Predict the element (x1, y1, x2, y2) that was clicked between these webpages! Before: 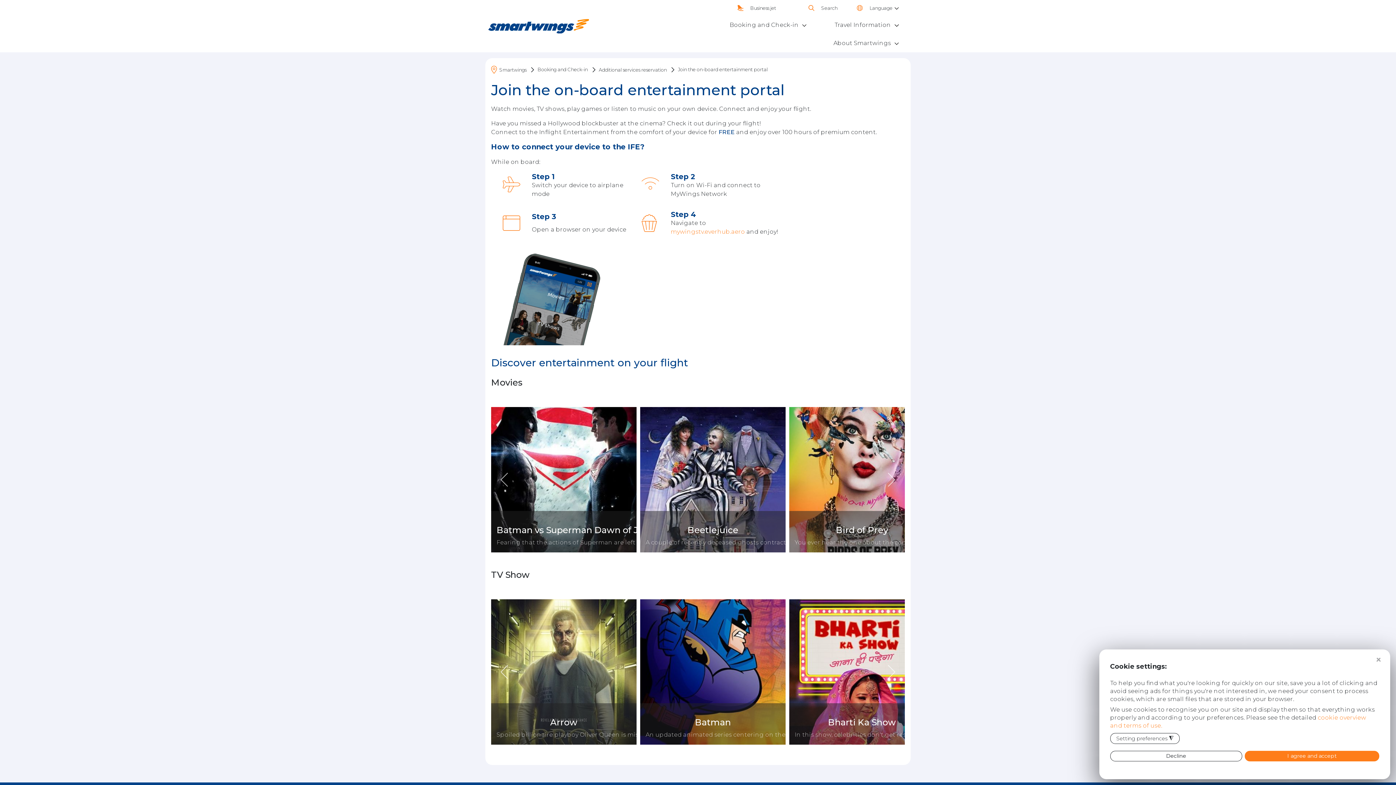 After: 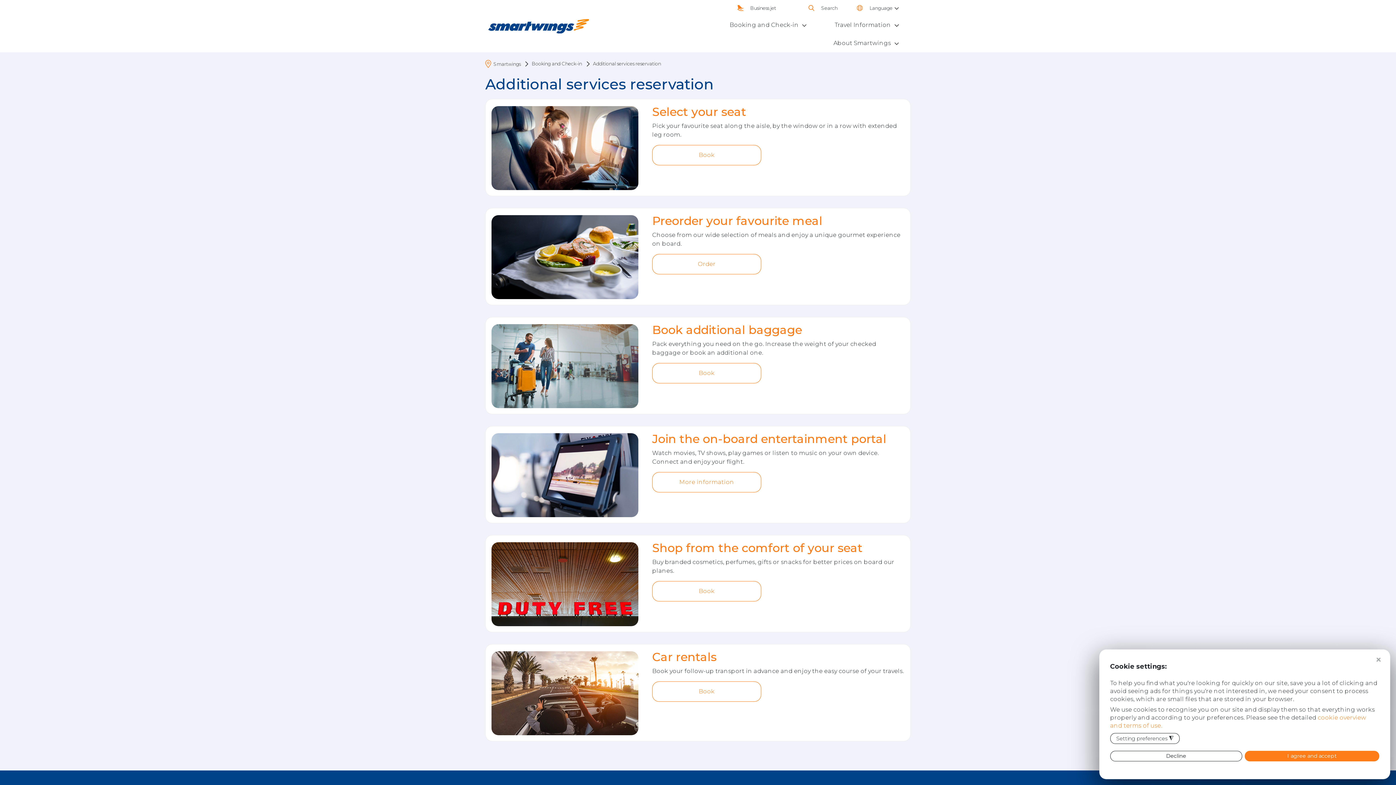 Action: bbox: (598, 65, 666, 74) label: Additional services reservation